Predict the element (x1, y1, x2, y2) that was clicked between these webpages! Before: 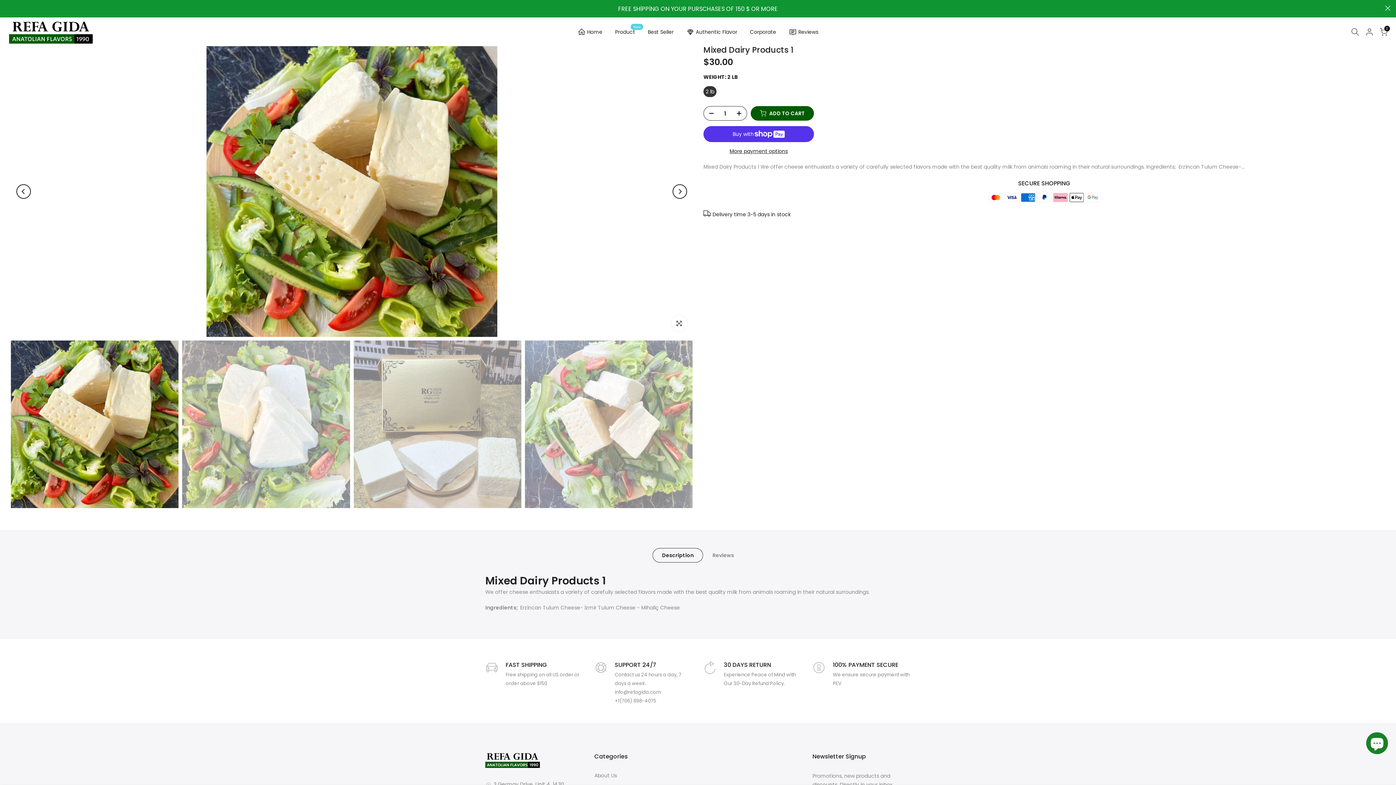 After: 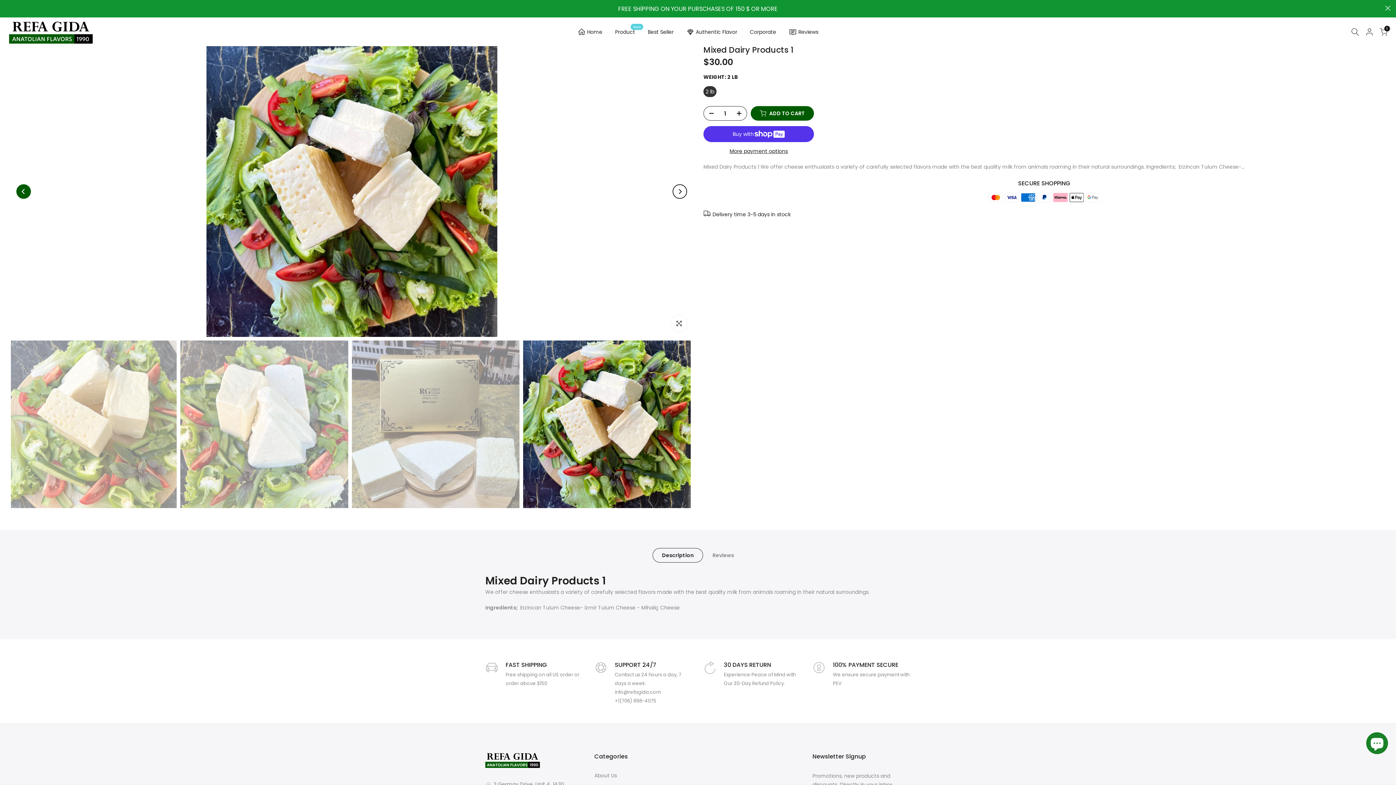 Action: label: Previous bbox: (16, 184, 30, 198)